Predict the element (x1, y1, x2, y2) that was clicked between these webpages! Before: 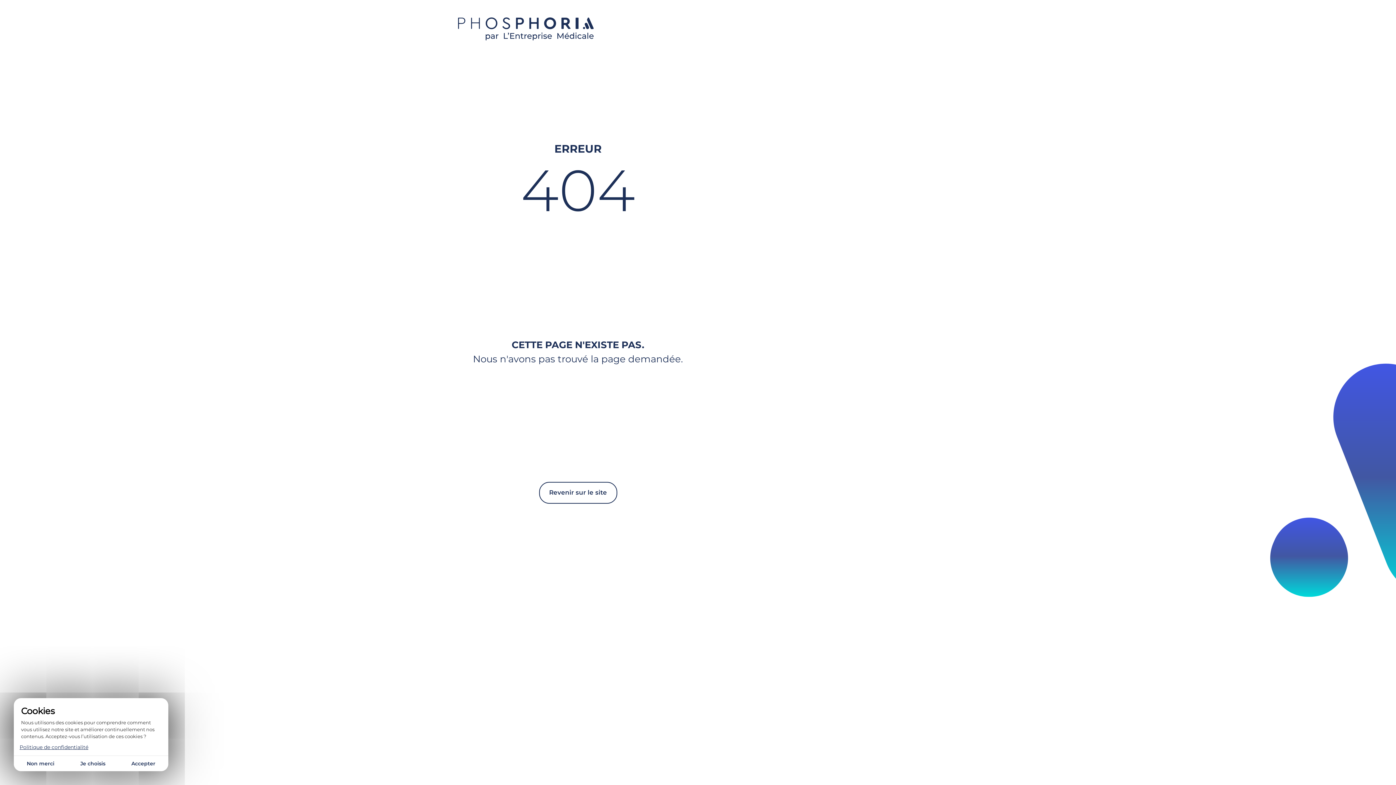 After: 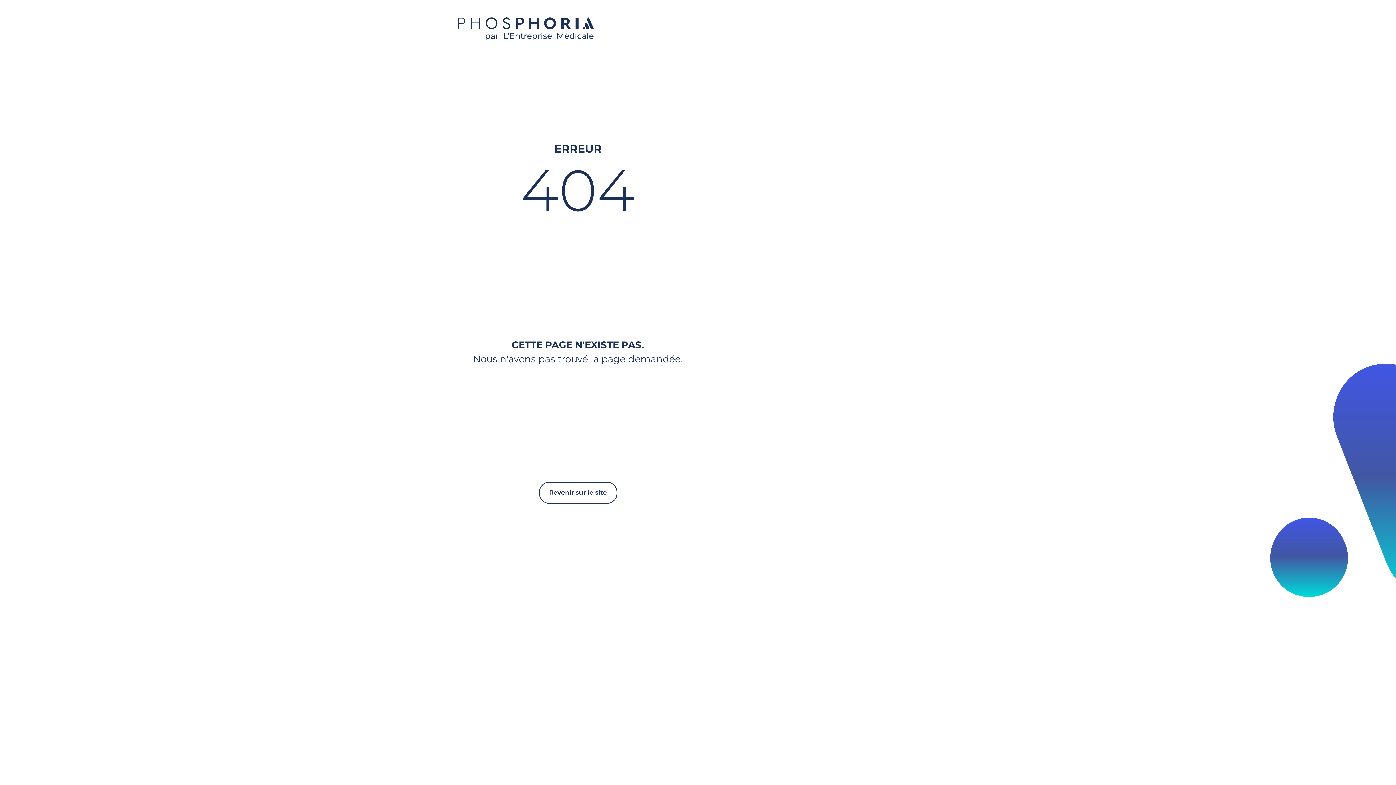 Action: label: Accepter bbox: (118, 756, 168, 771)